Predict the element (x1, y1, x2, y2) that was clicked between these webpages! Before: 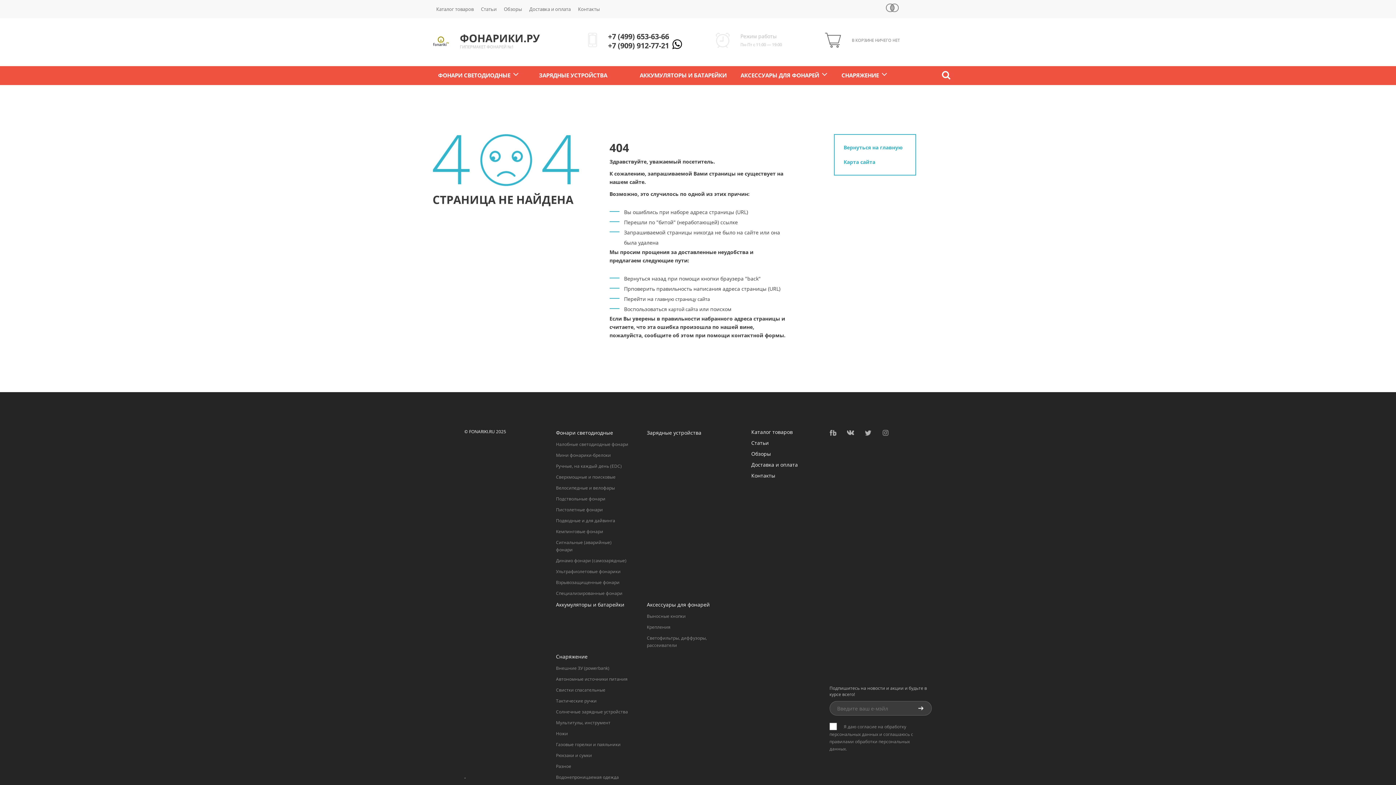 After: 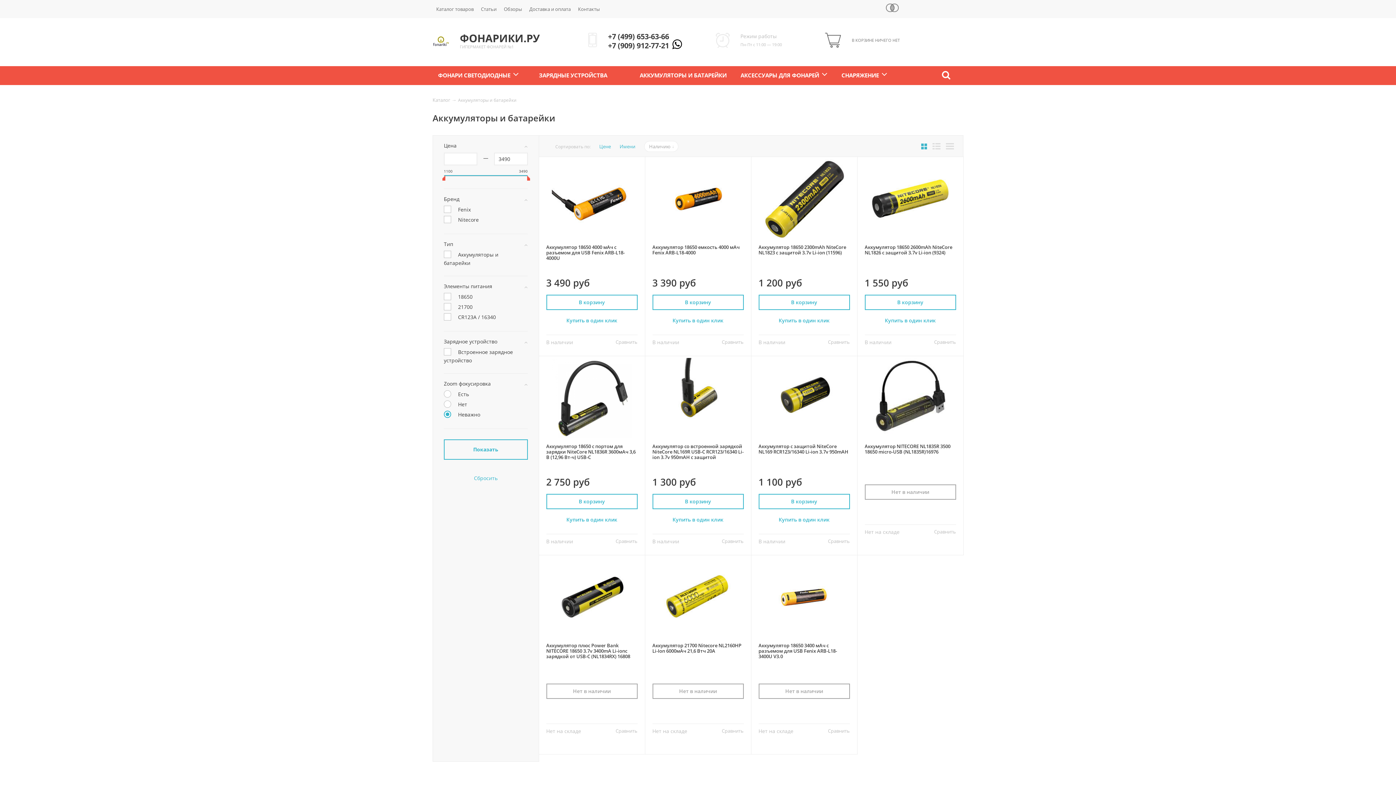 Action: bbox: (556, 600, 628, 609) label: Аккумуляторы и батарейки